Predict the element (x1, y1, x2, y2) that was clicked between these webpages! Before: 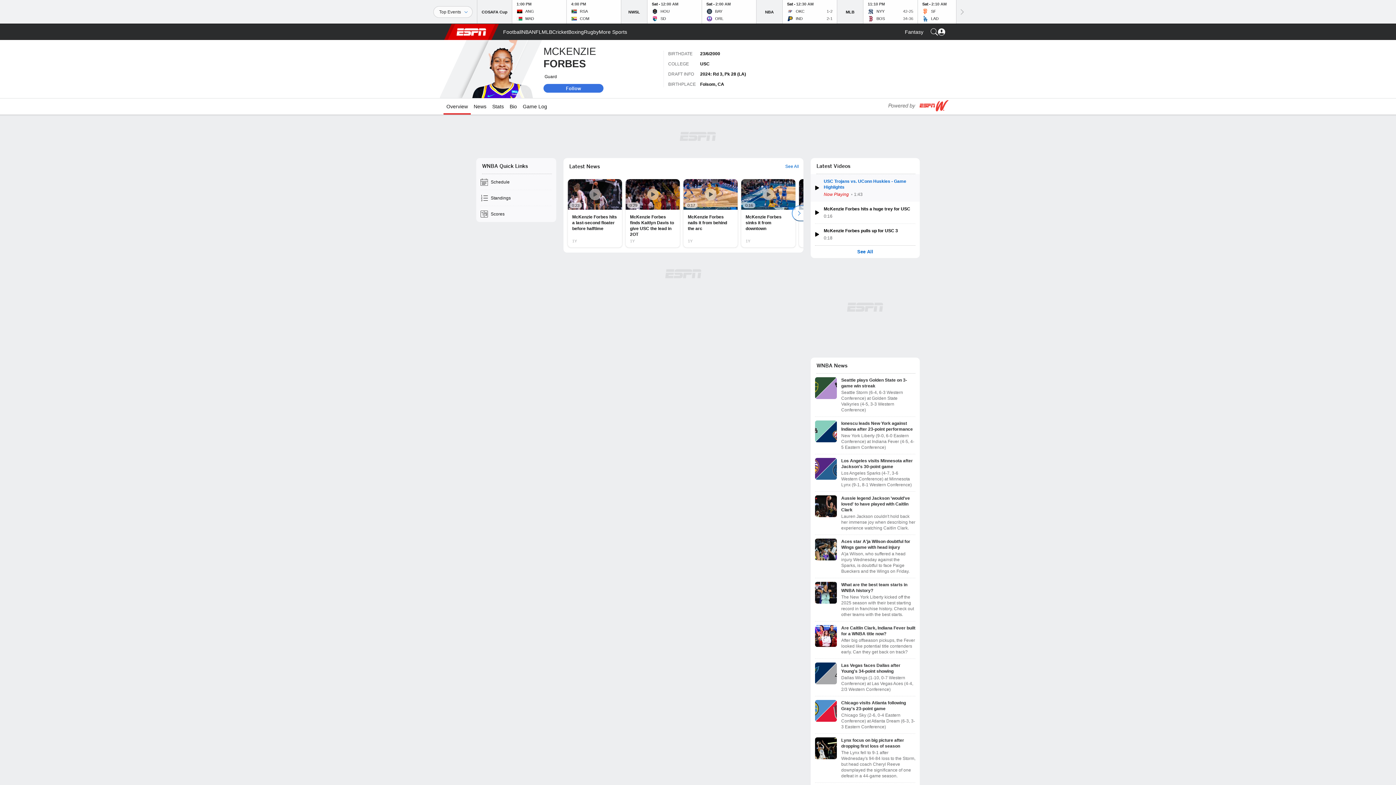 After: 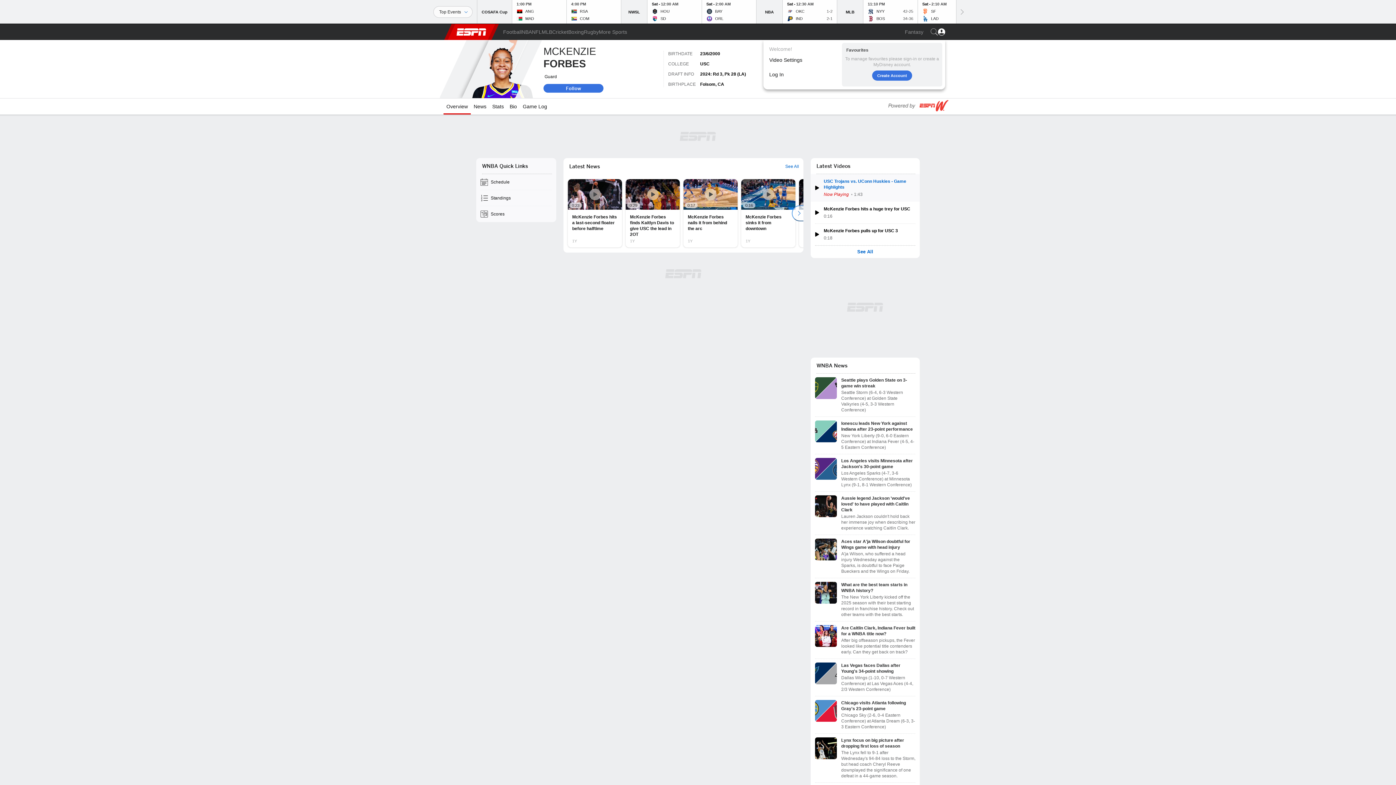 Action: bbox: (938, 24, 945, 40)